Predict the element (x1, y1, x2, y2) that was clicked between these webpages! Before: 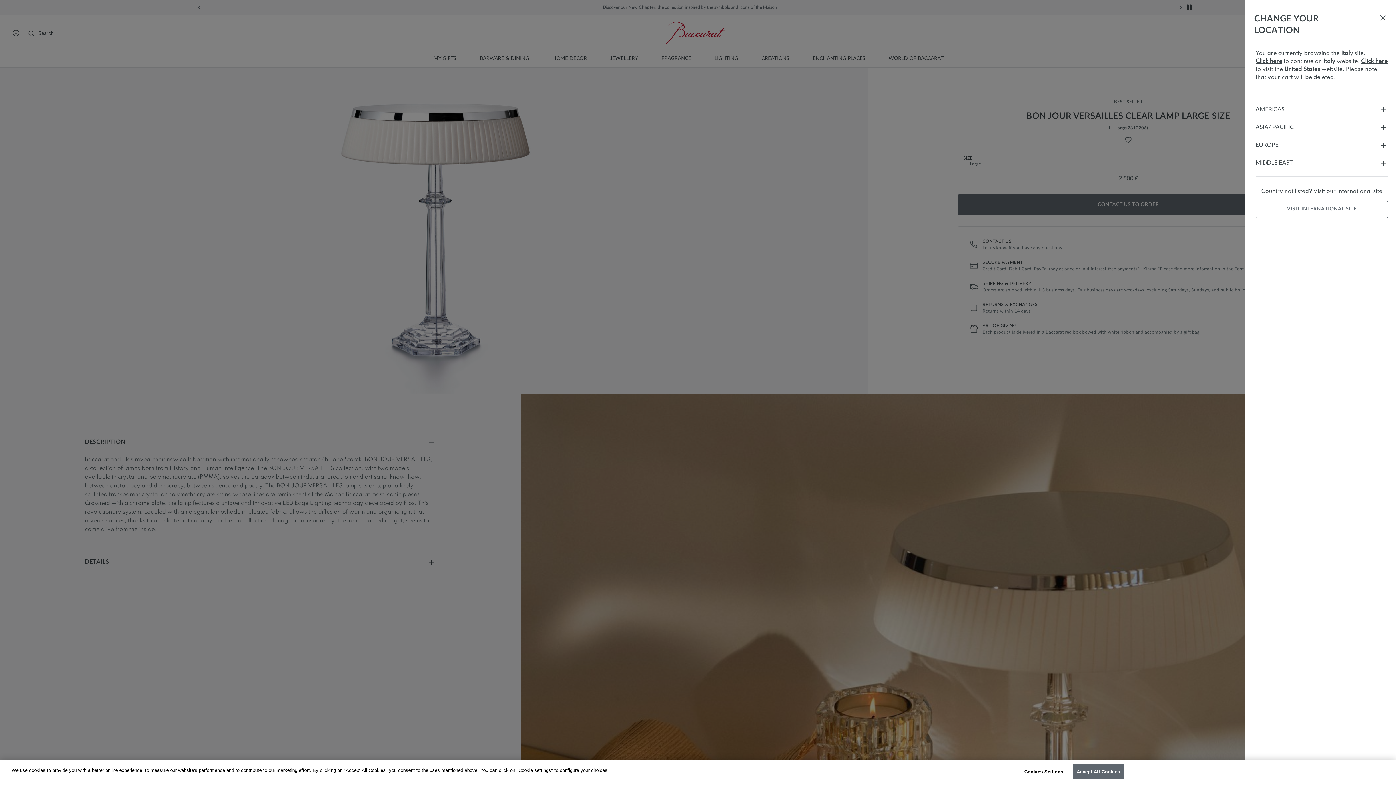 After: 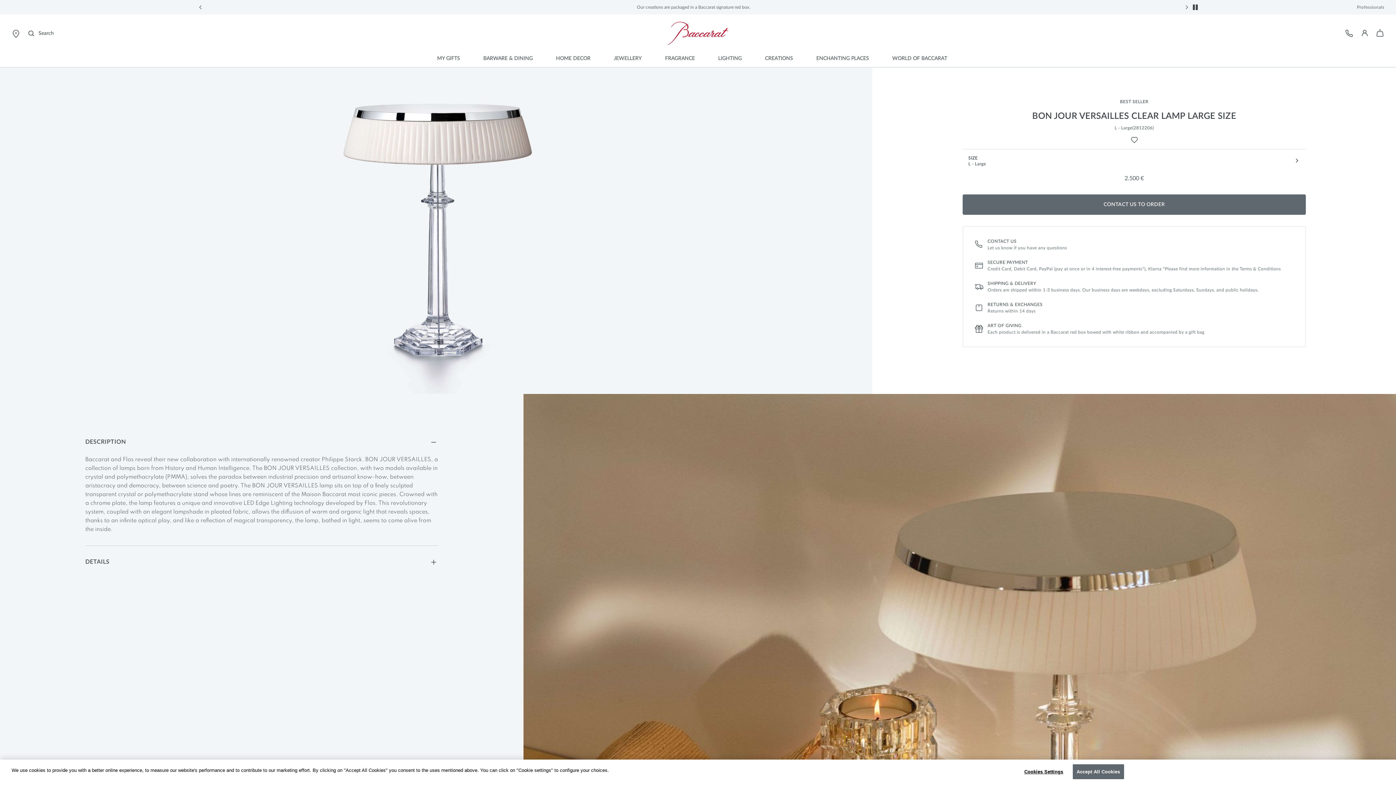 Action: label: Click here bbox: (1256, 57, 1282, 65)